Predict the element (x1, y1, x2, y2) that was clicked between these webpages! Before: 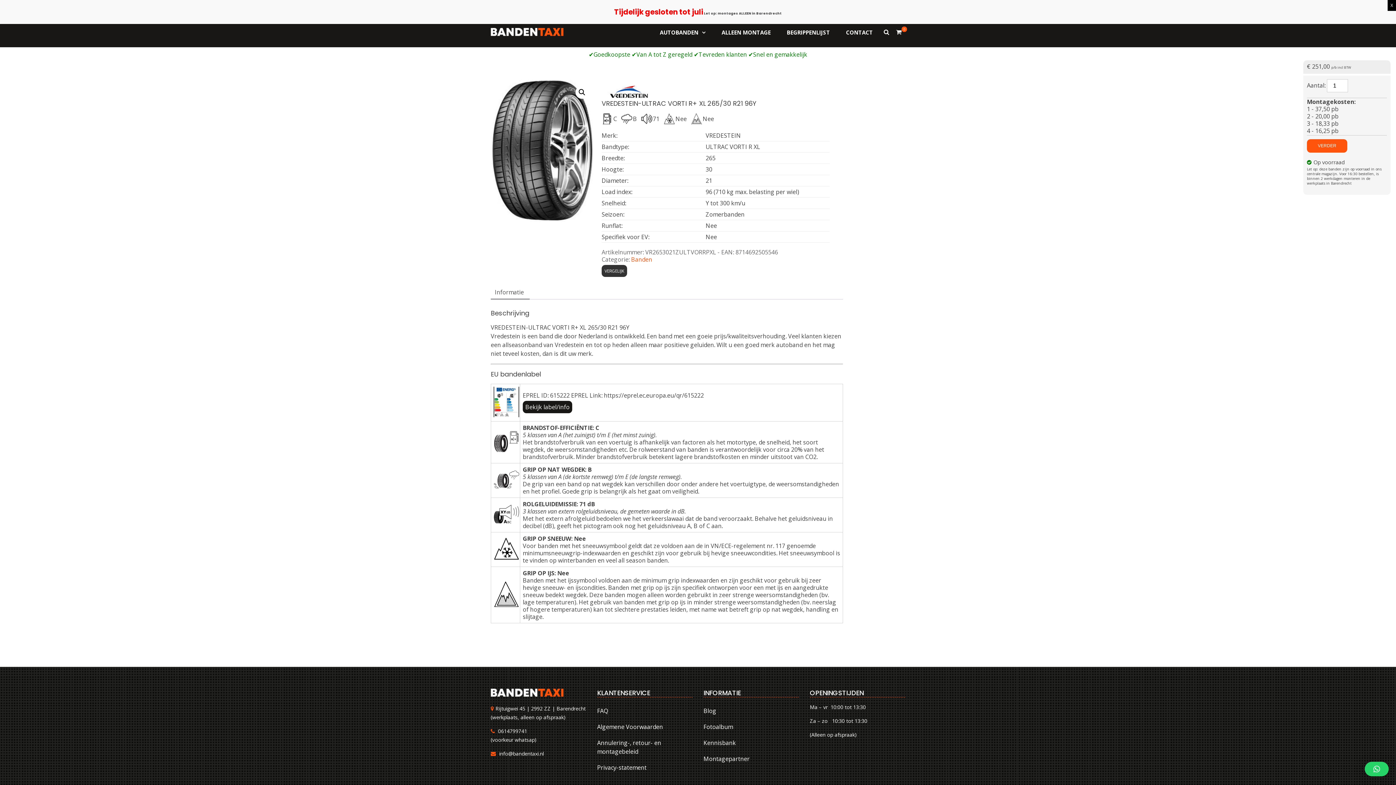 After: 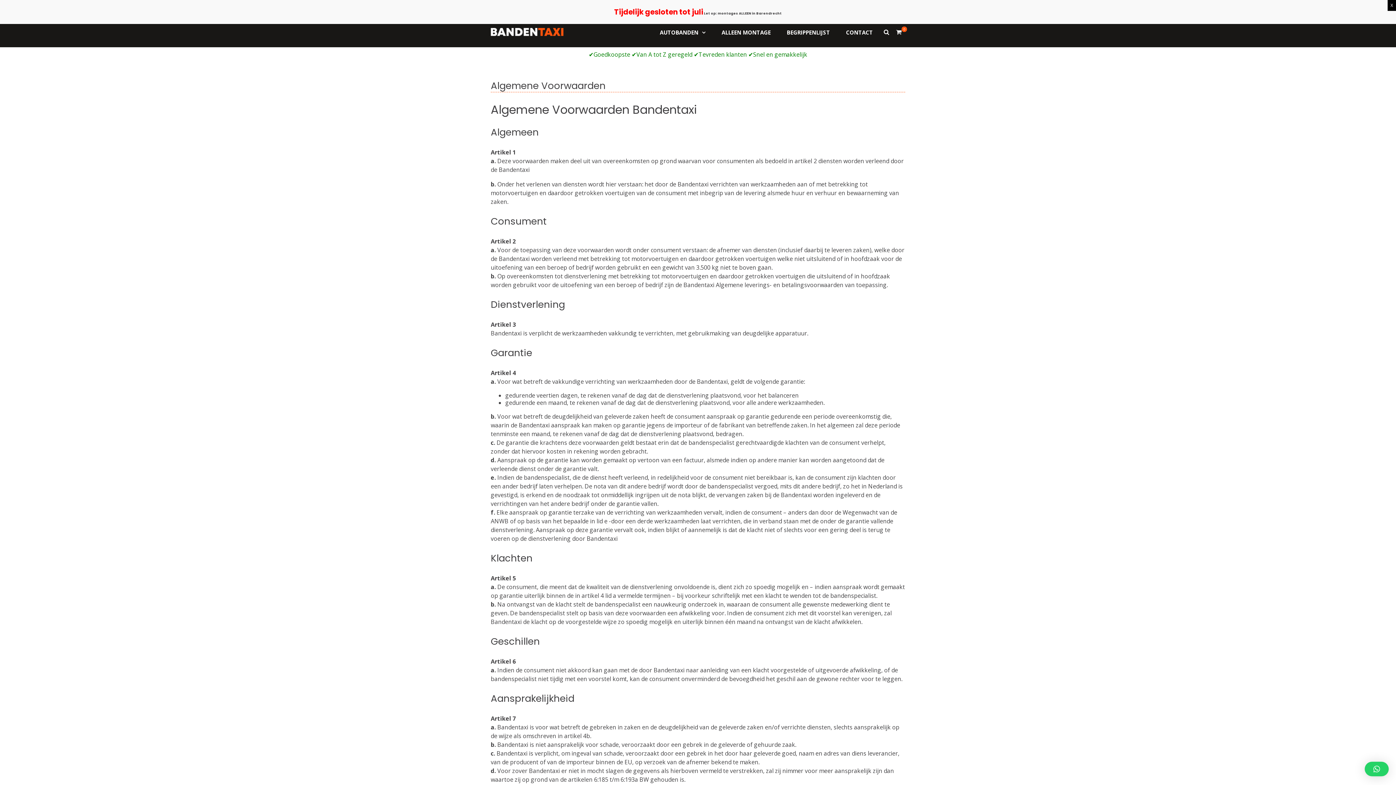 Action: label: Algemene Voorwaarden bbox: (597, 722, 663, 731)